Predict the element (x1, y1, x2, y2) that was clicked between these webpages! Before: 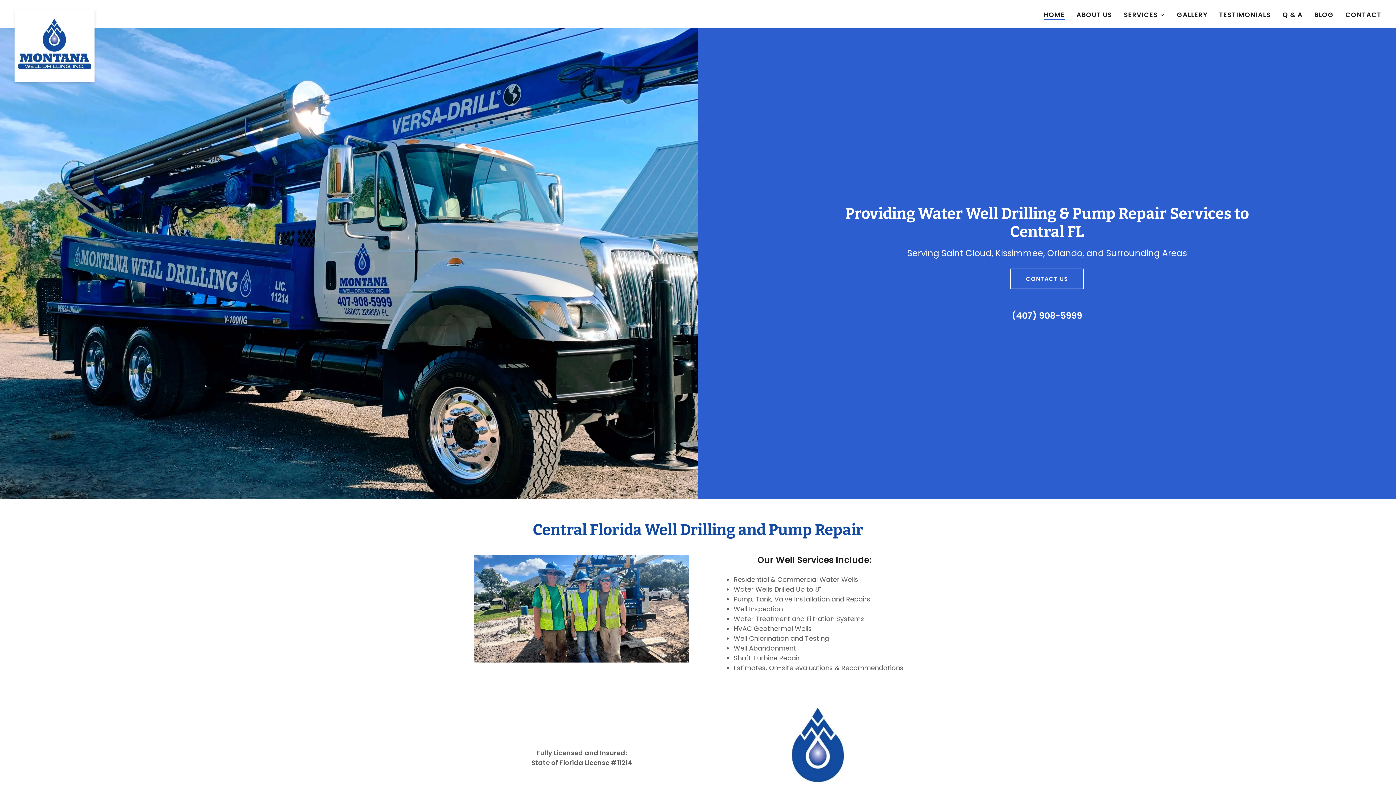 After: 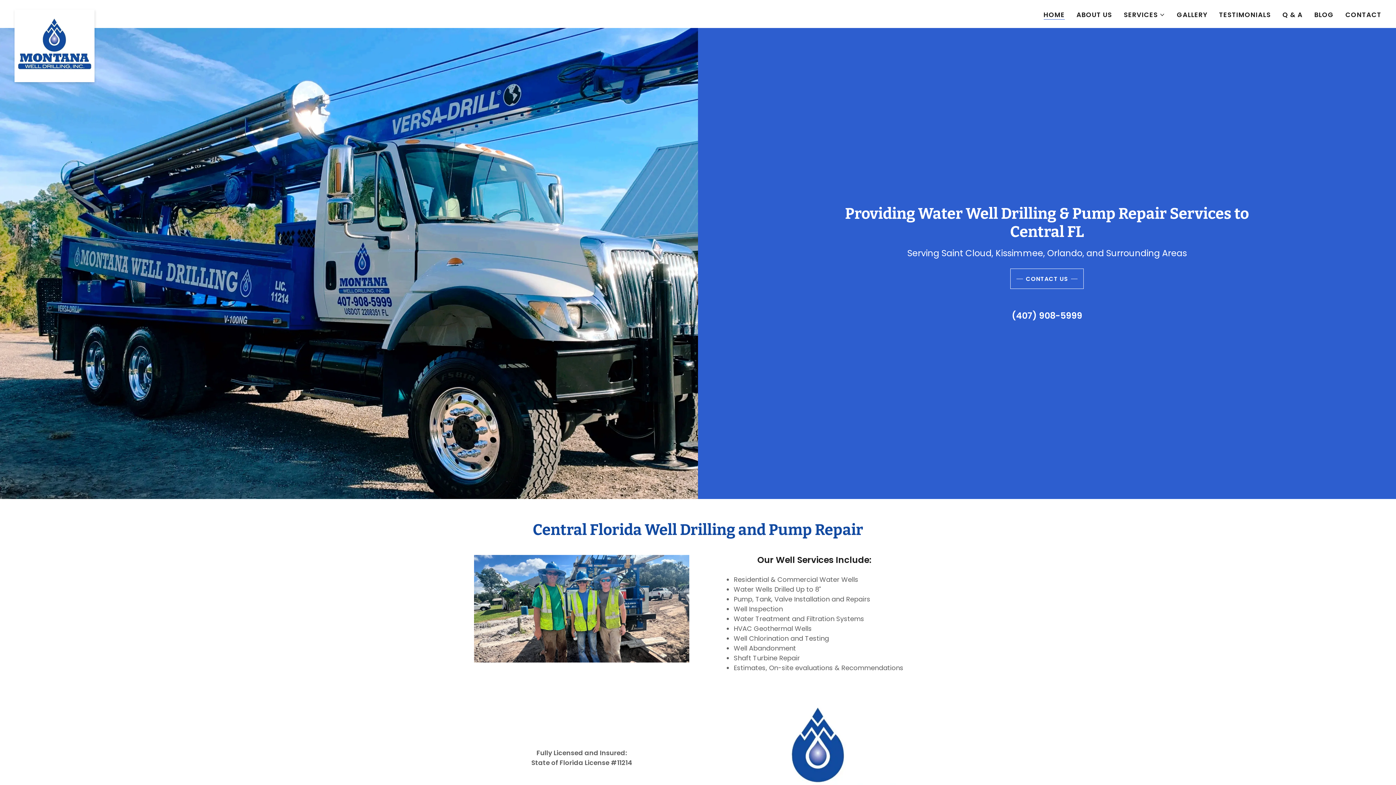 Action: bbox: (1043, 10, 1065, 19) label: HOME